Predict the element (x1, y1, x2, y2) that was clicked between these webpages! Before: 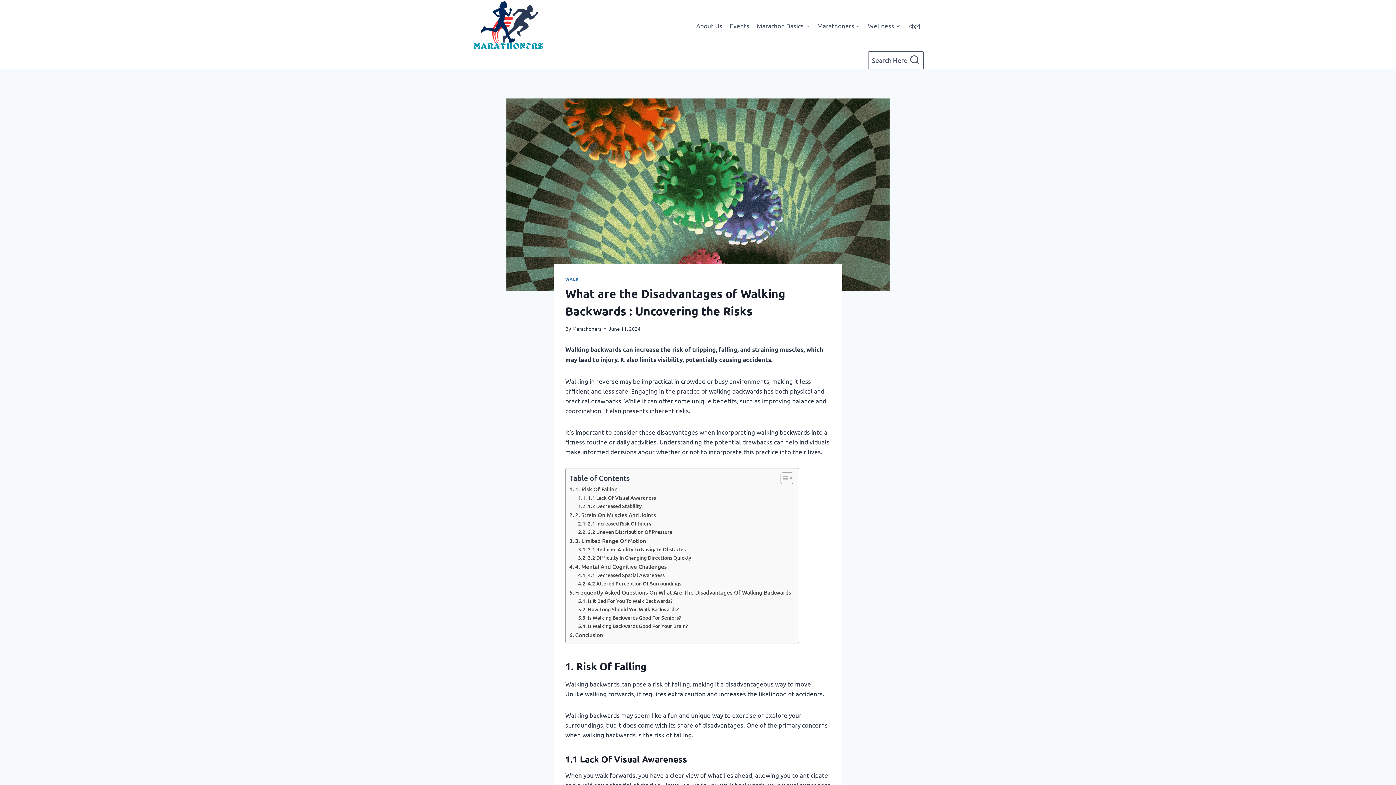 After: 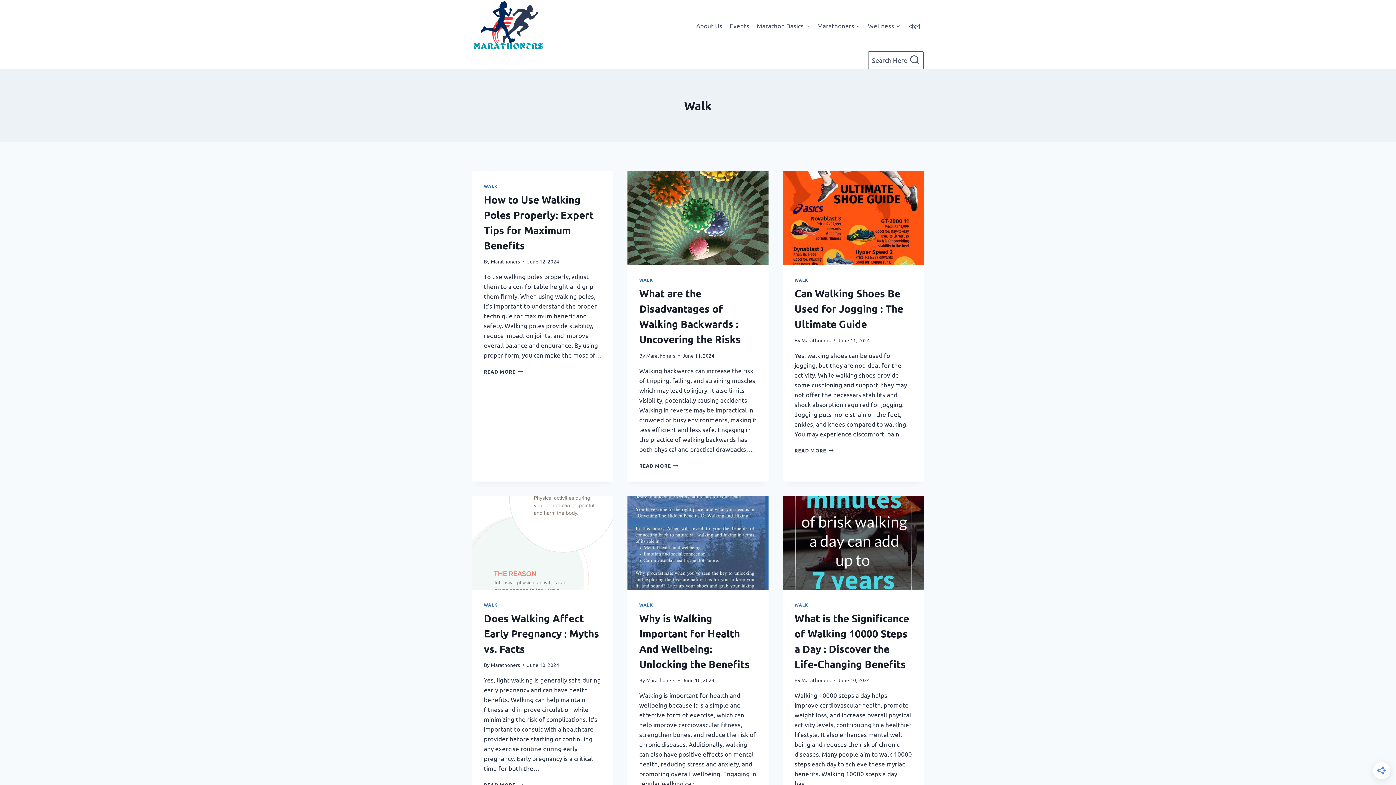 Action: bbox: (565, 276, 579, 282) label: WALK